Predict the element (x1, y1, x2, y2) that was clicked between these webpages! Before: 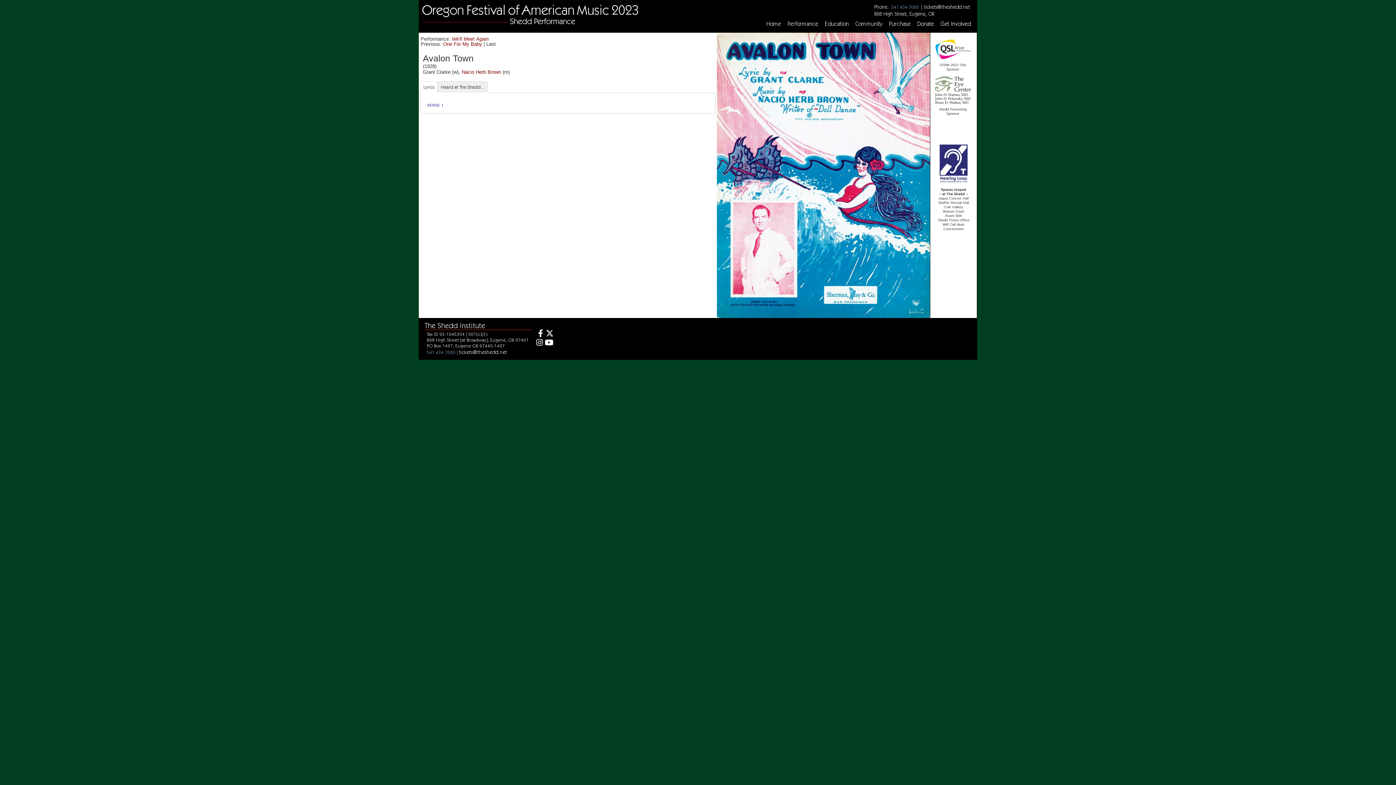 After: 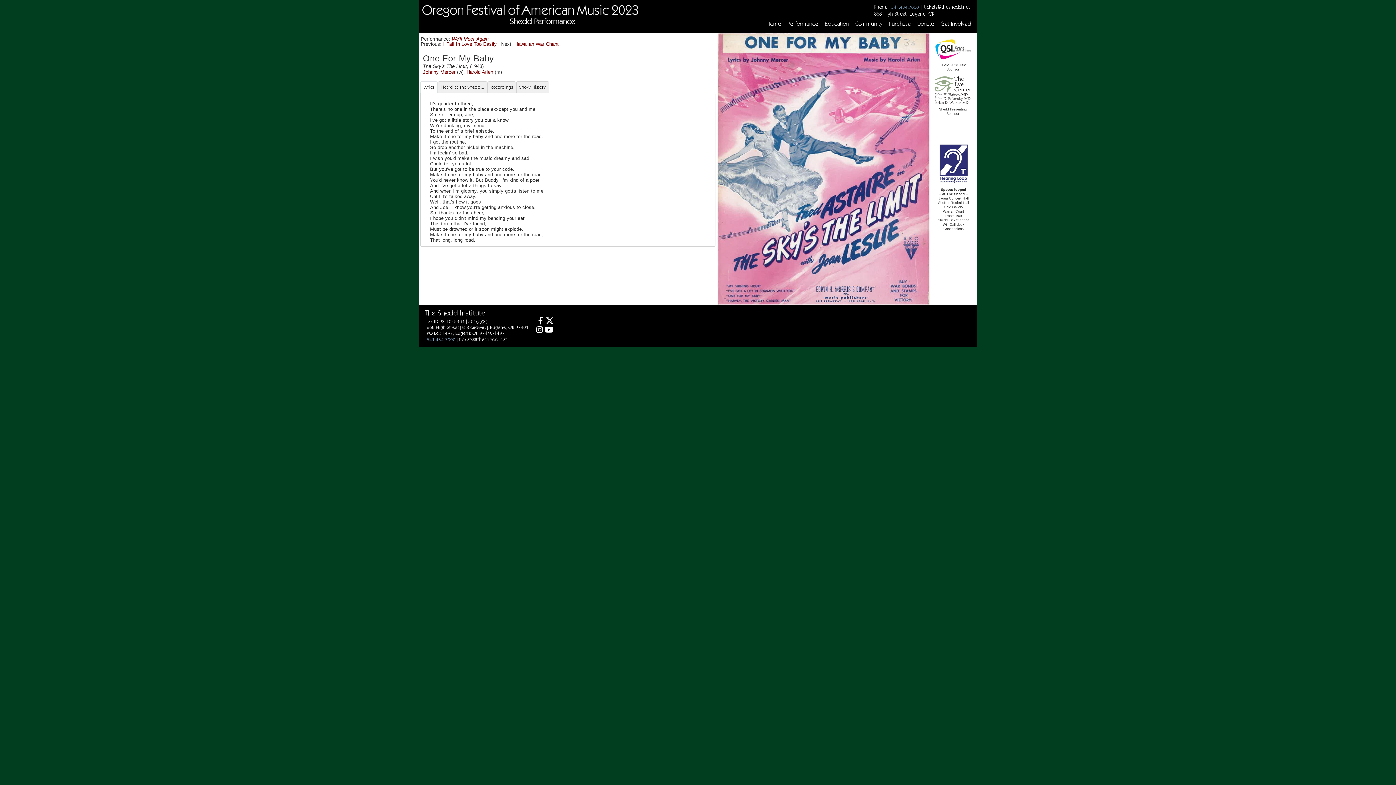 Action: label: One For My Baby bbox: (443, 41, 482, 46)